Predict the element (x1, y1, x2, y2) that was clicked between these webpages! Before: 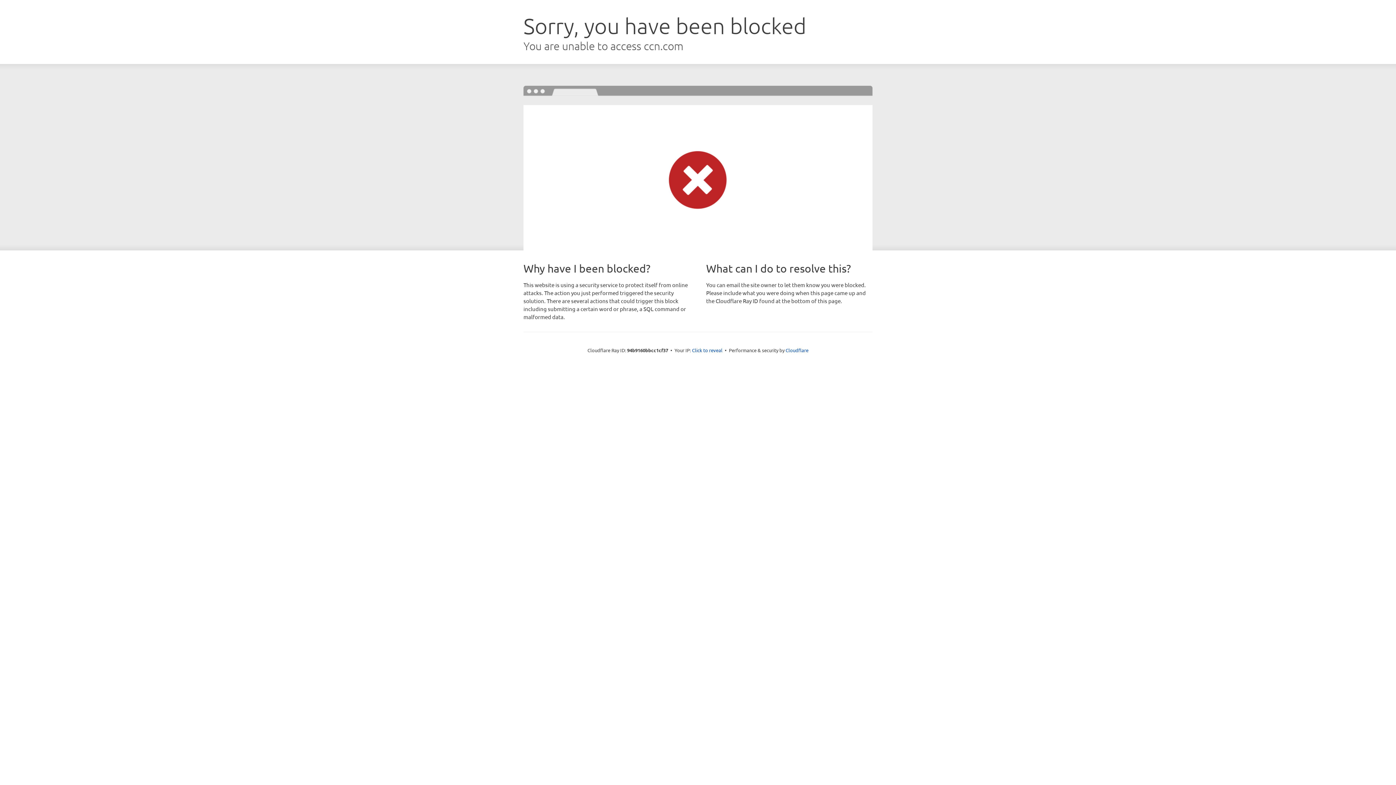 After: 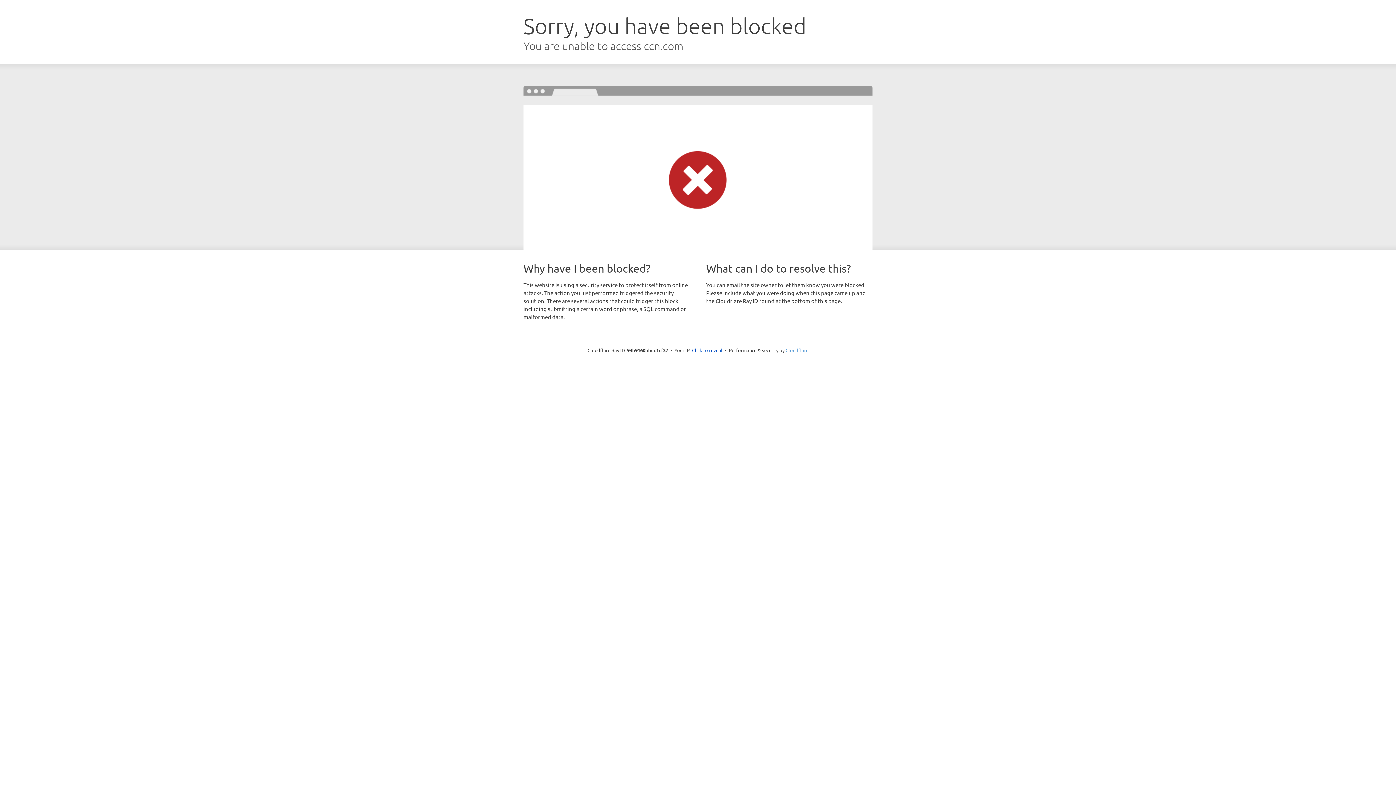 Action: bbox: (785, 347, 808, 353) label: Cloudflare